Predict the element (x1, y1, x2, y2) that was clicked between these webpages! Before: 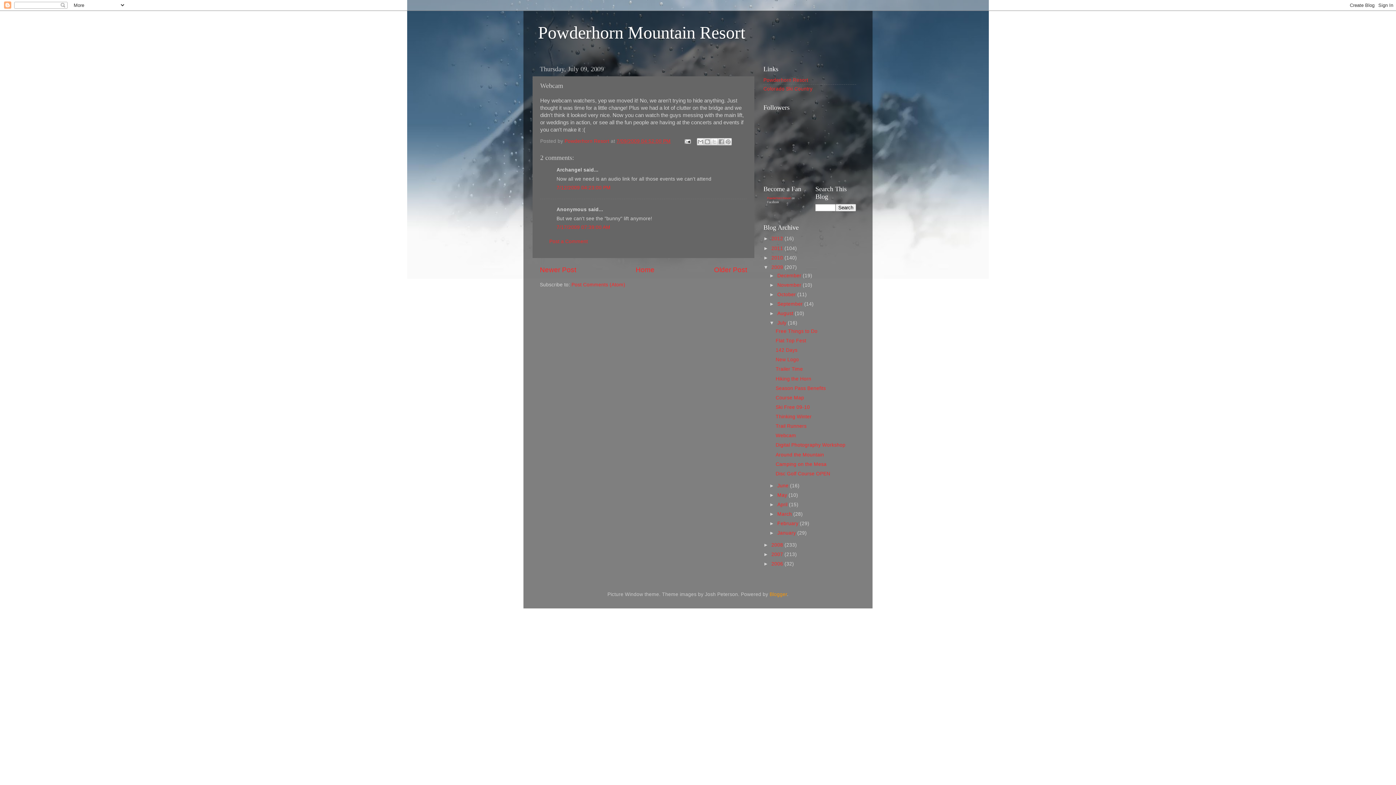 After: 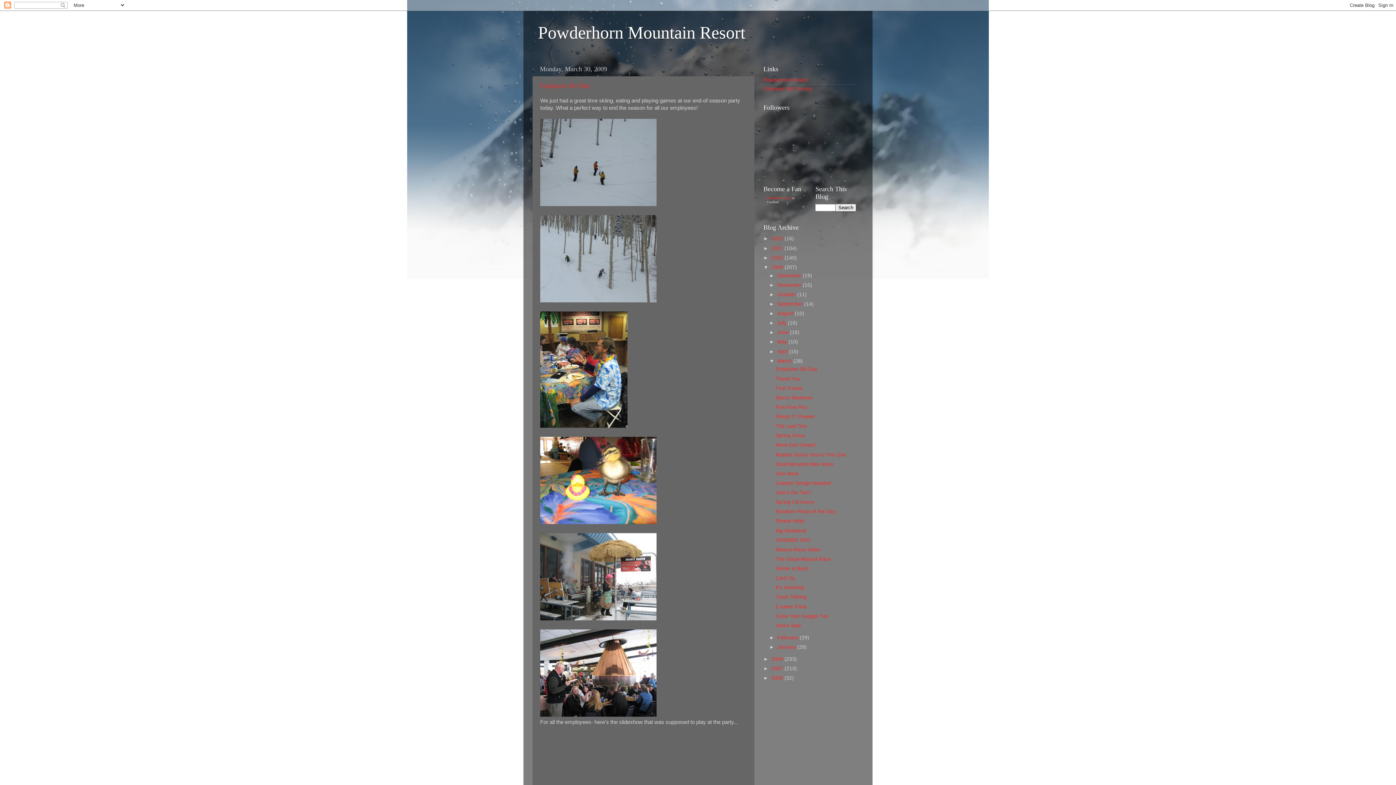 Action: bbox: (777, 511, 793, 517) label: March 